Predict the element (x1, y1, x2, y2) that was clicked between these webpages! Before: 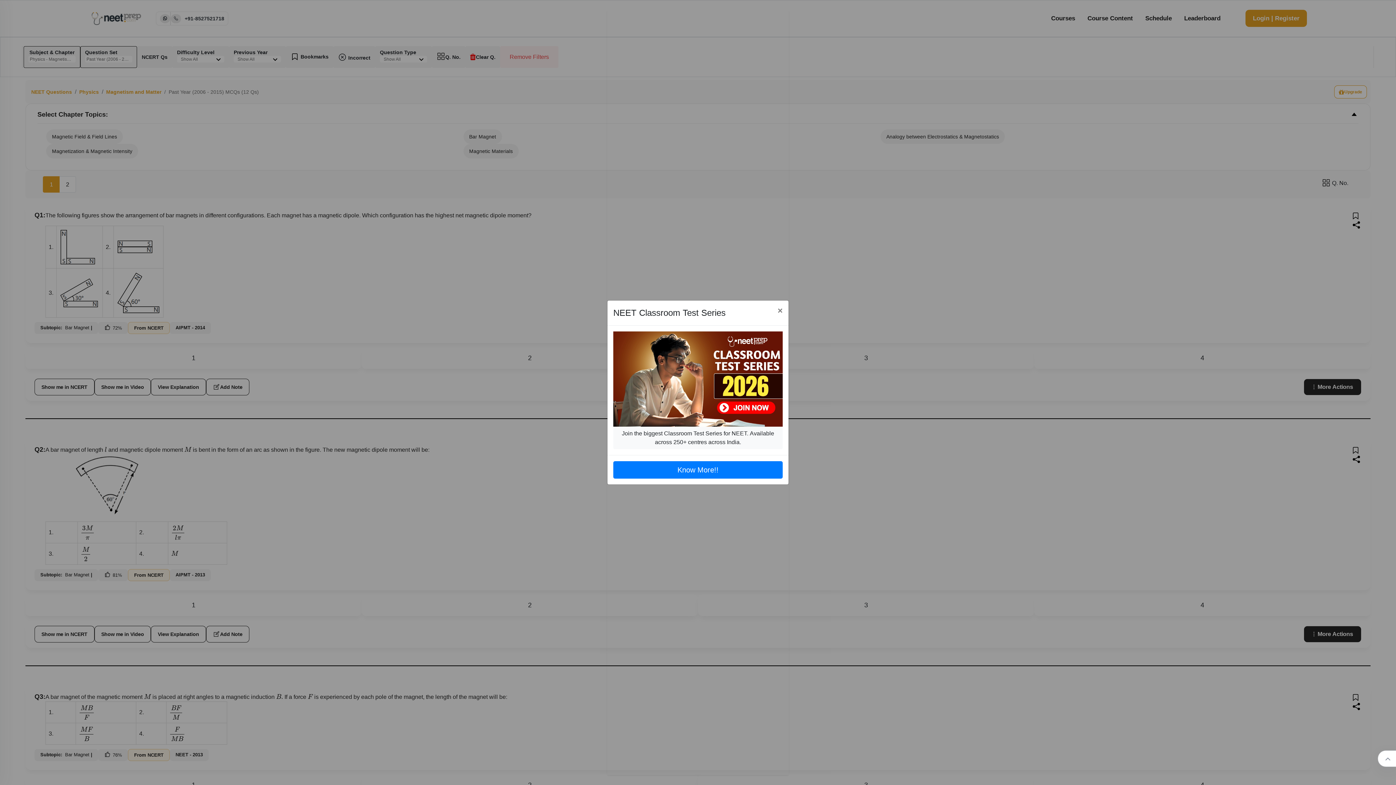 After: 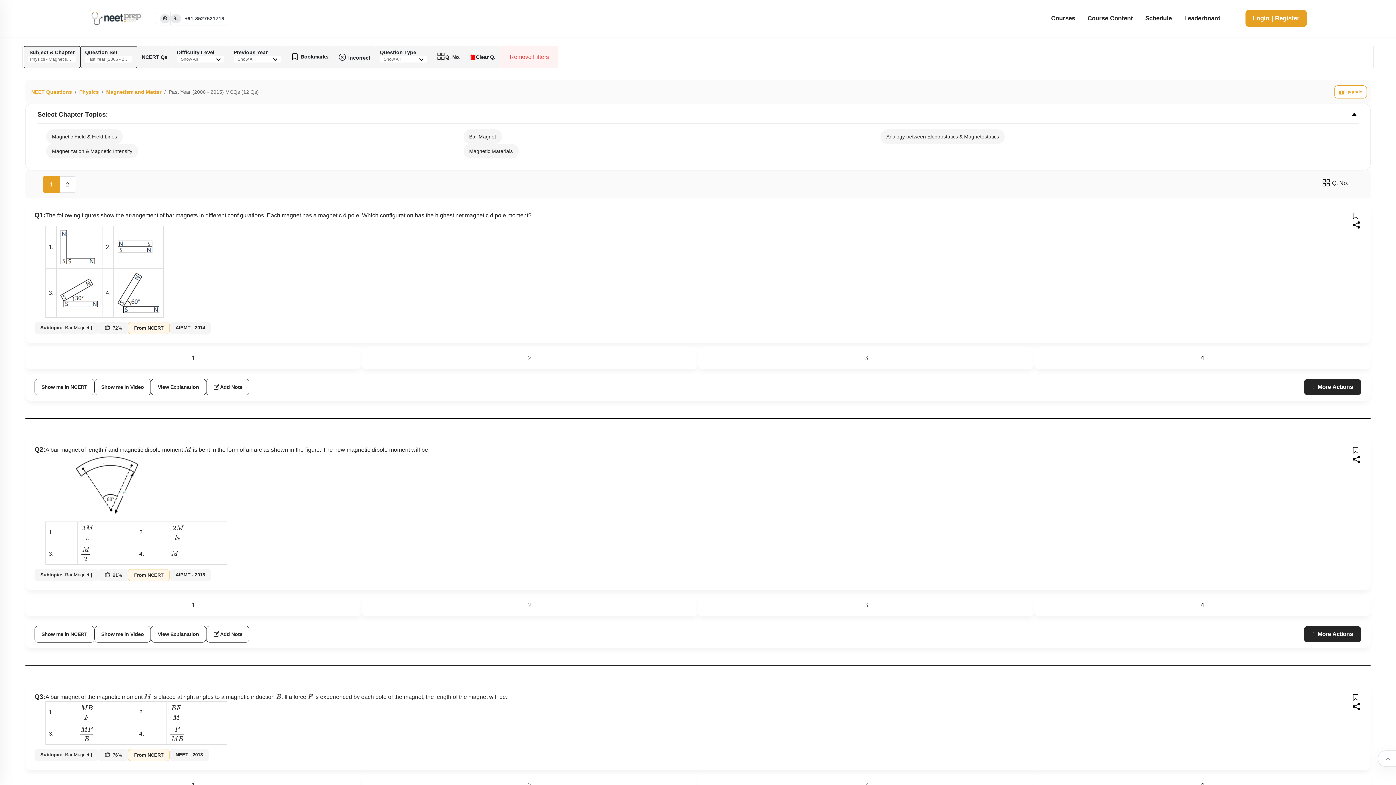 Action: bbox: (772, 300, 788, 321) label: Close